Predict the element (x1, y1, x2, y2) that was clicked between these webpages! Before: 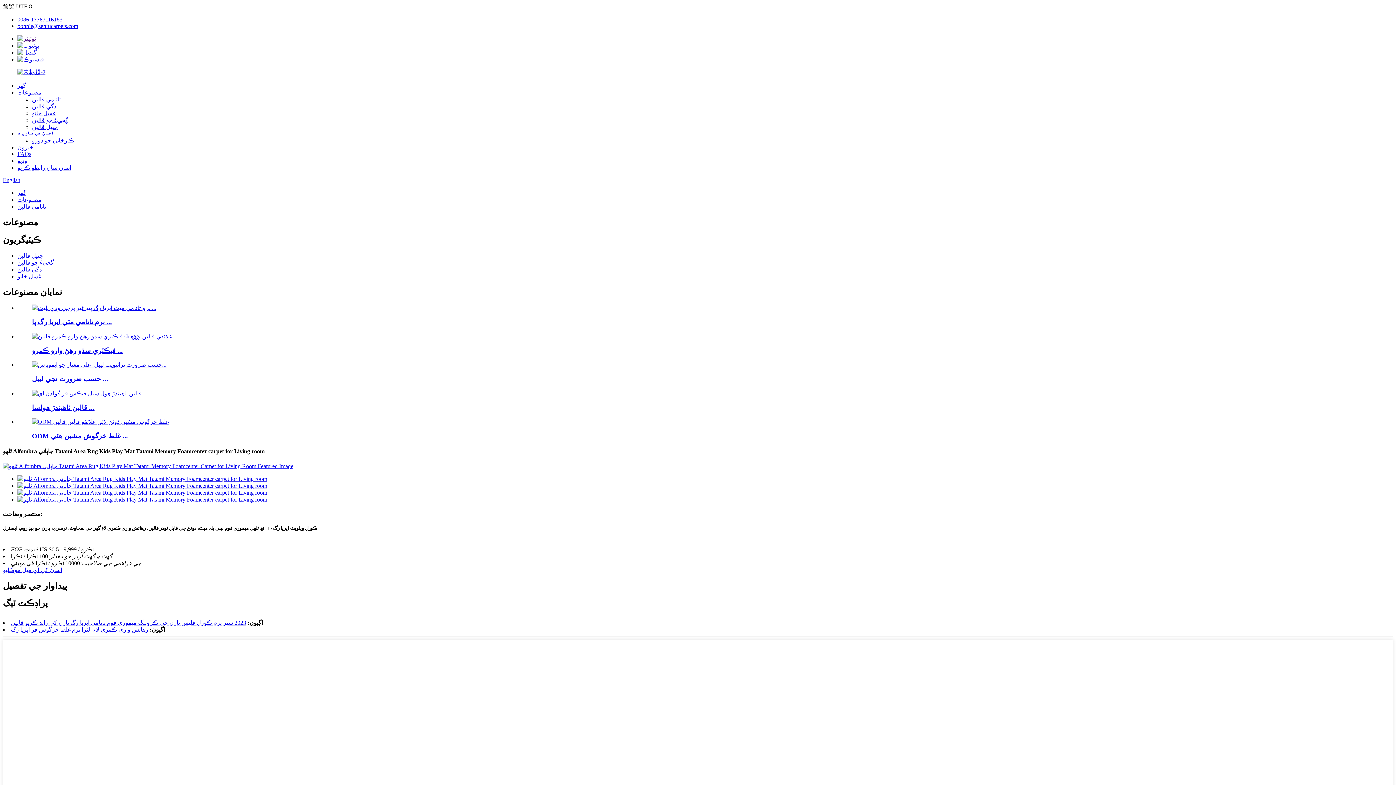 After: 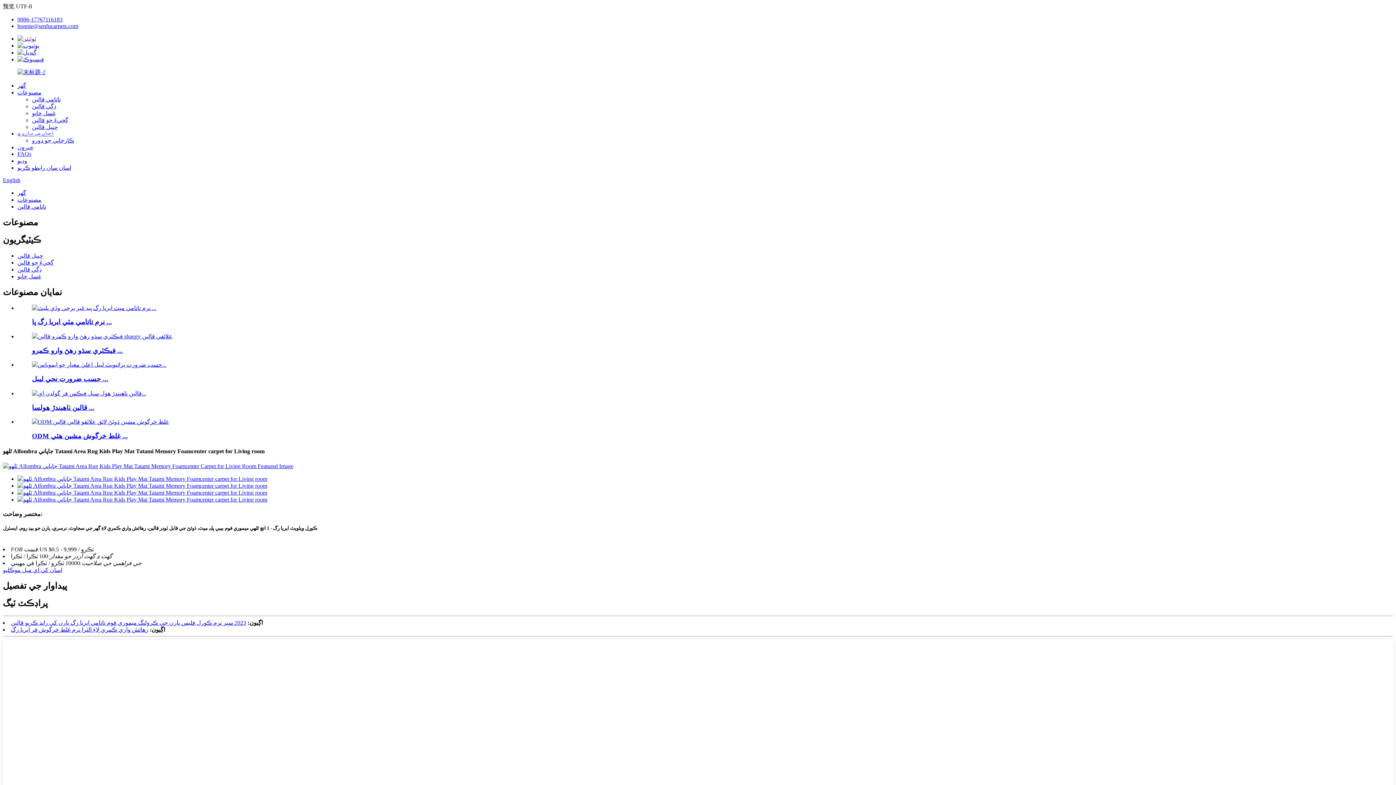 Action: bbox: (17, 22, 78, 29) label: bonnie@senfucarpets.com